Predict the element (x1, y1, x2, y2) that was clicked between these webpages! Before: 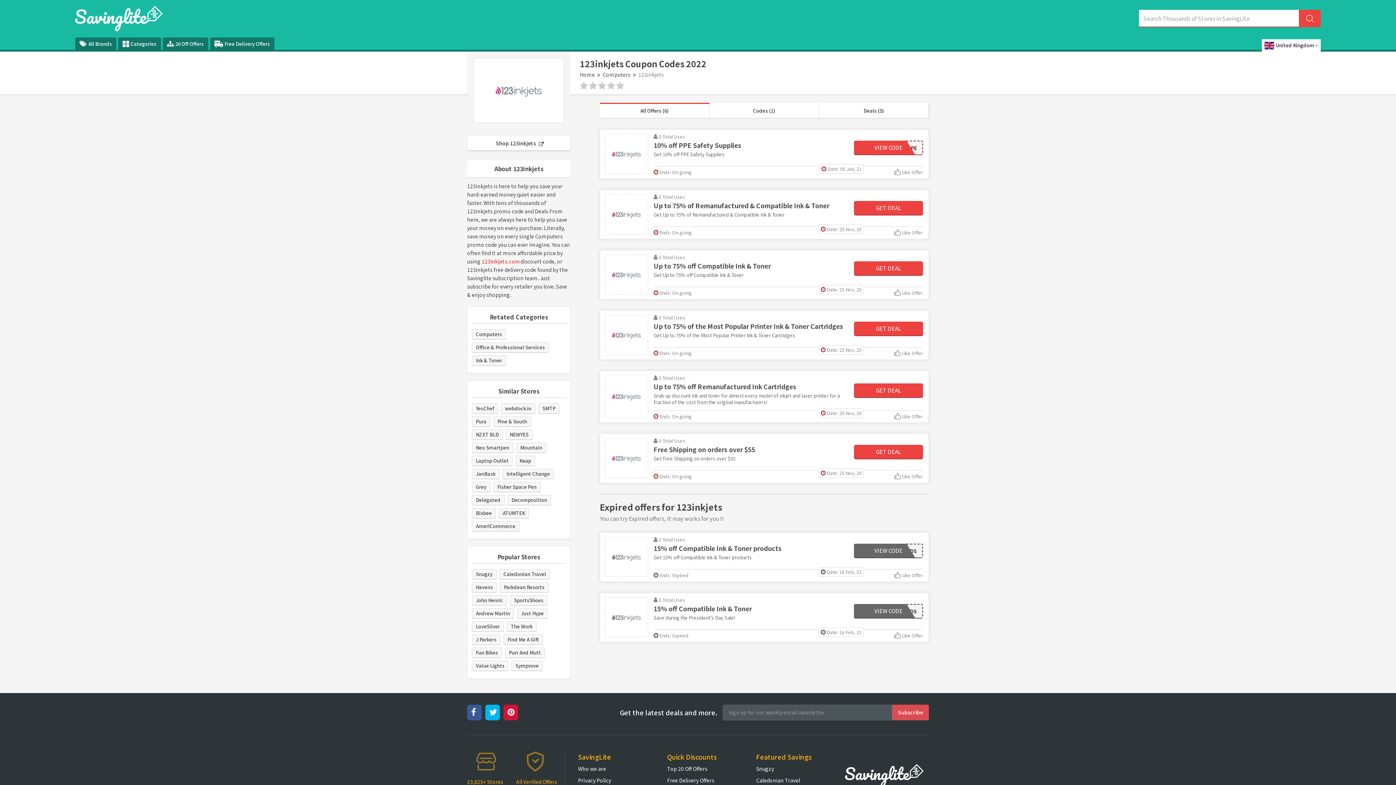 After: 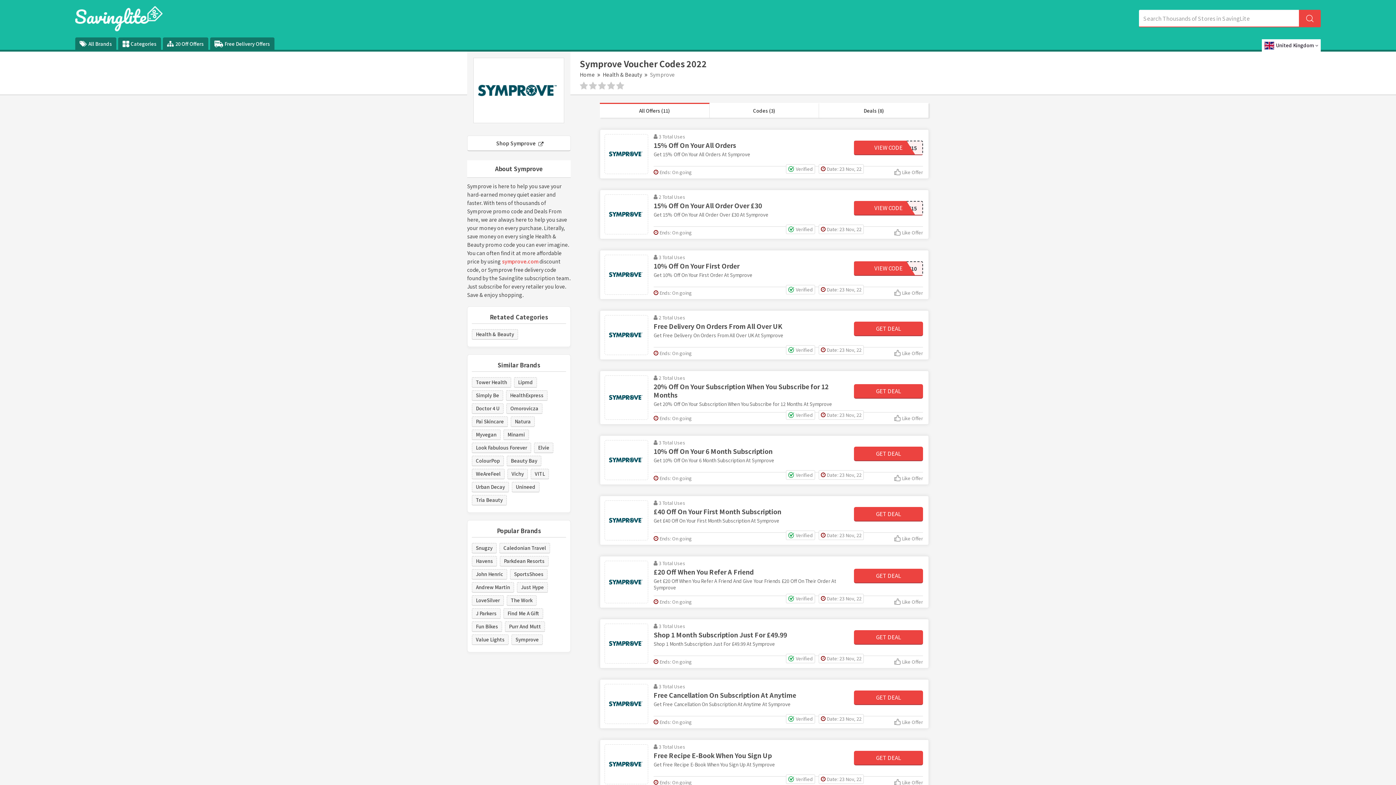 Action: bbox: (511, 661, 542, 671) label: Symprove